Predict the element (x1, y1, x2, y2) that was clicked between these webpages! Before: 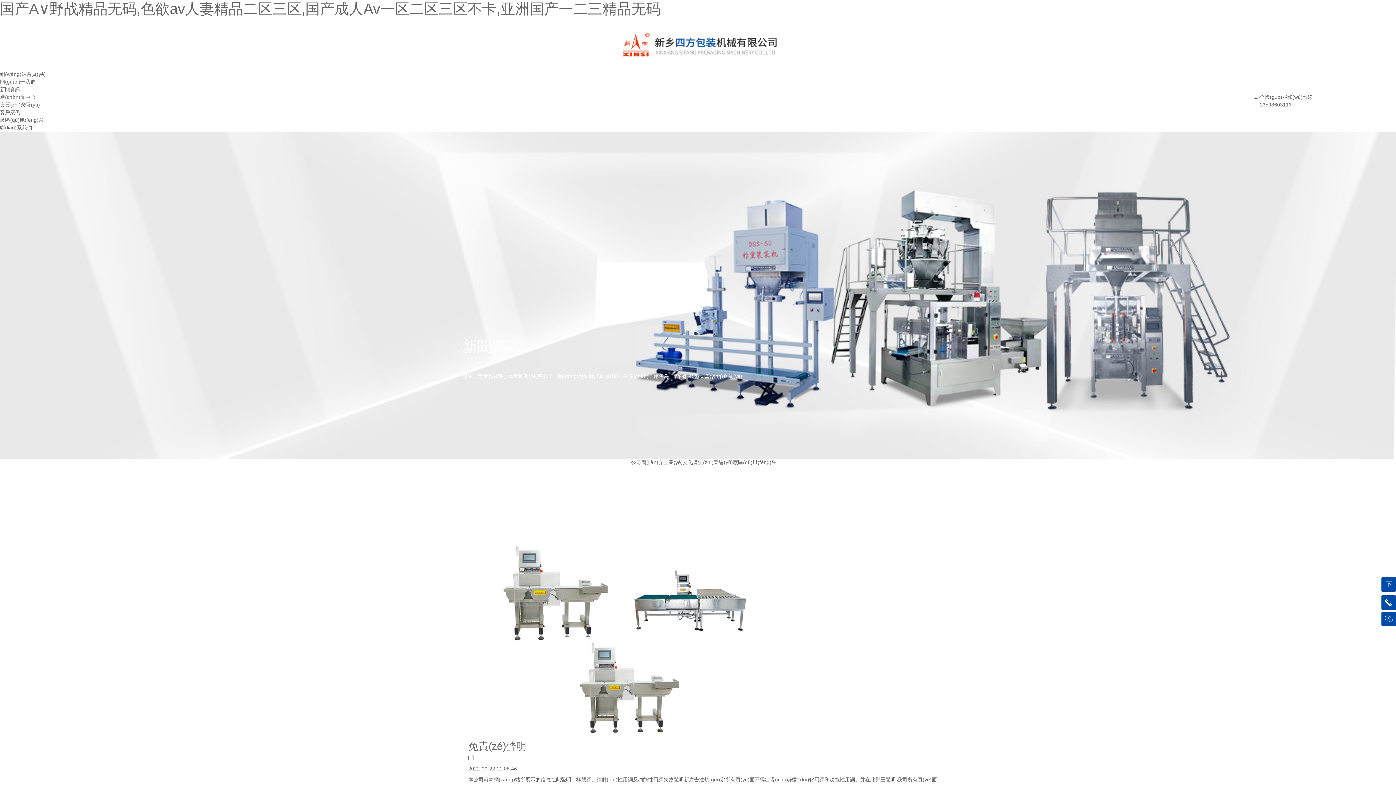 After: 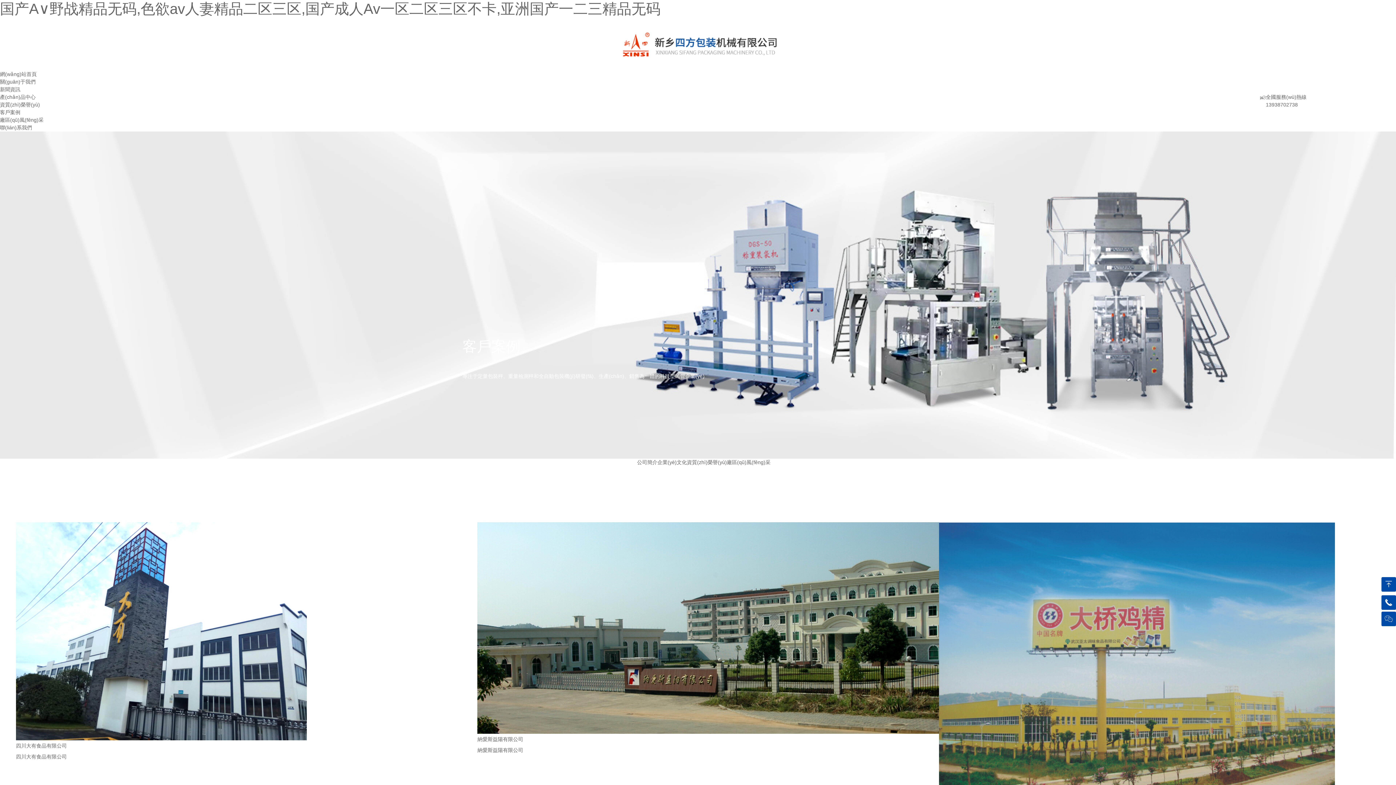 Action: bbox: (0, 109, 20, 115) label: 客戶案例